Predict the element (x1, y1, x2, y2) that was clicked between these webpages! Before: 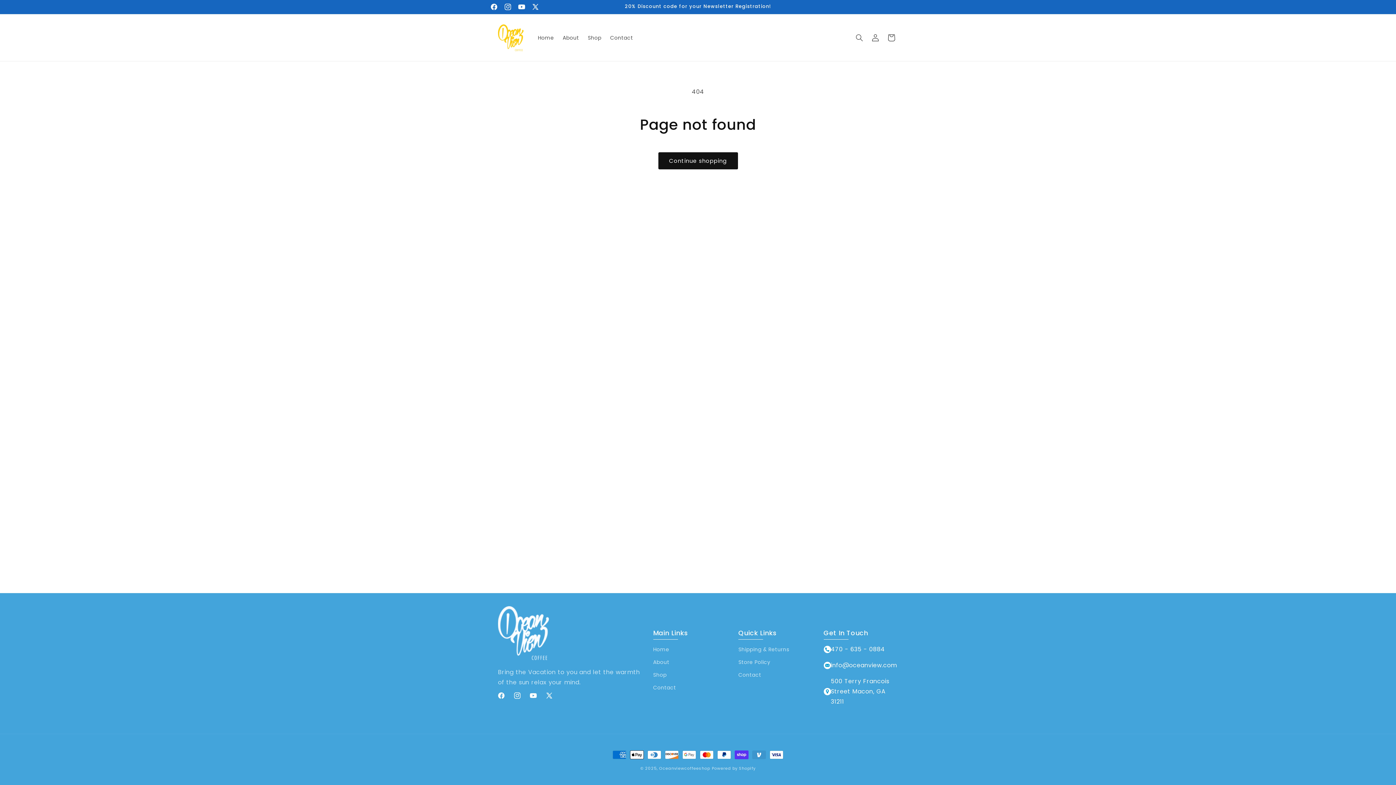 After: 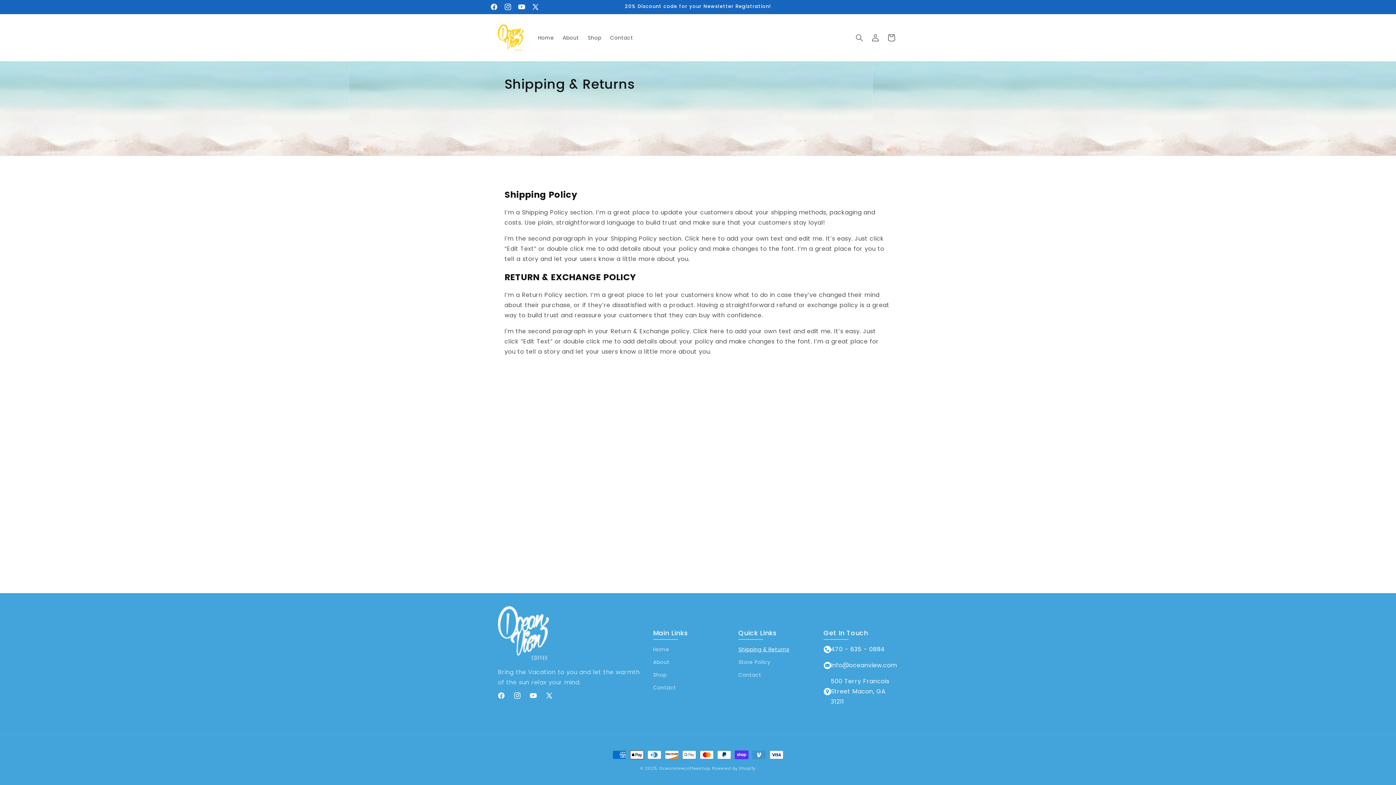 Action: bbox: (738, 645, 789, 656) label: Shipping & Returns